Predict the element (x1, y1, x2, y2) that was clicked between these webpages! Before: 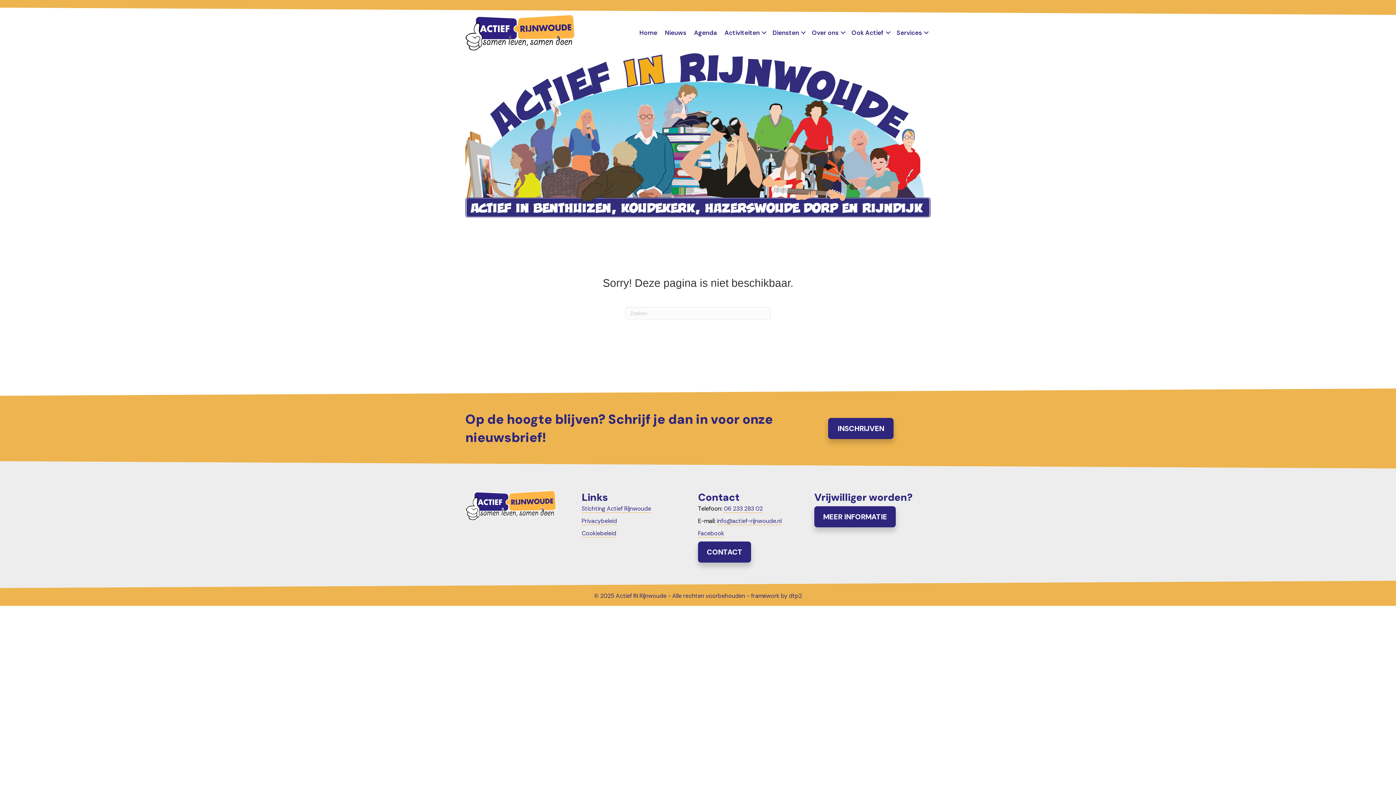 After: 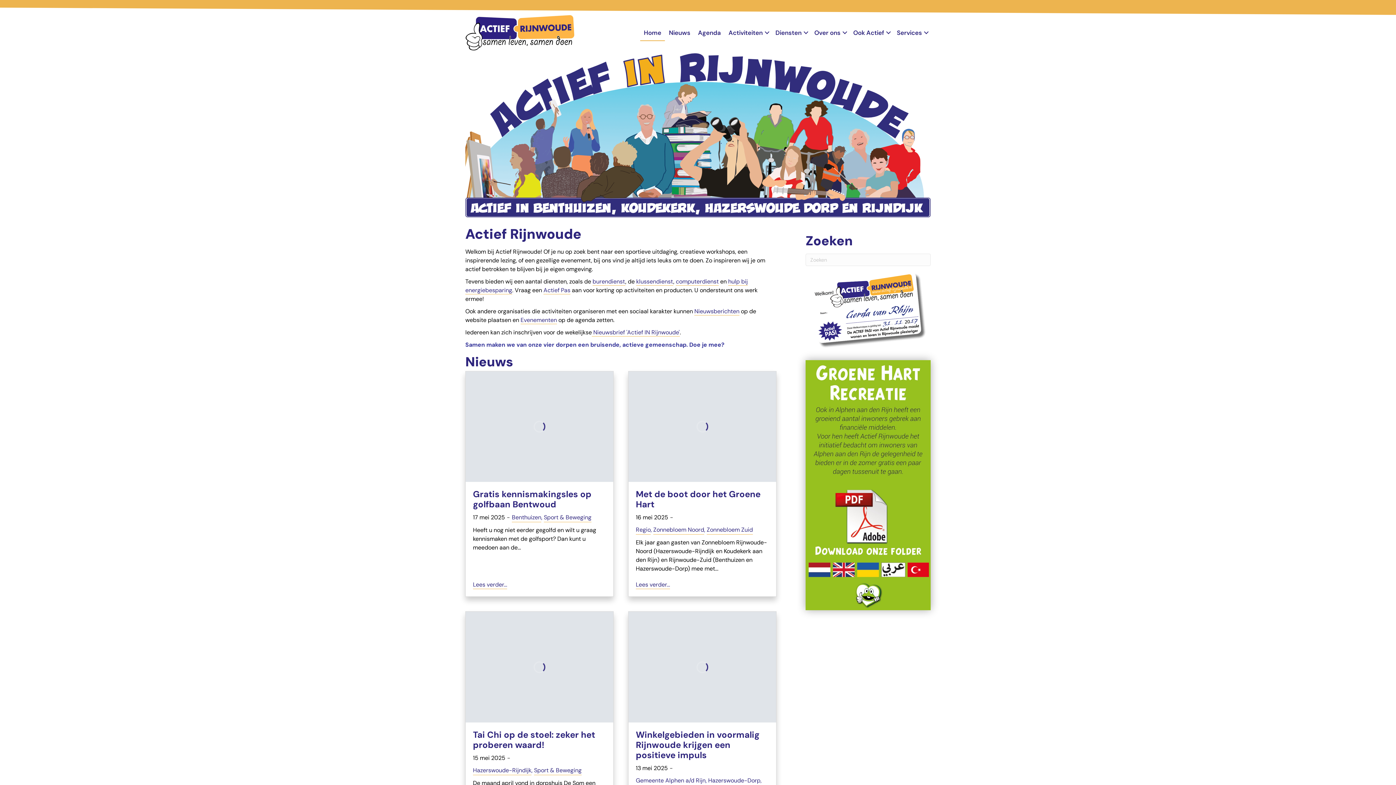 Action: label: Home bbox: (636, 24, 661, 40)